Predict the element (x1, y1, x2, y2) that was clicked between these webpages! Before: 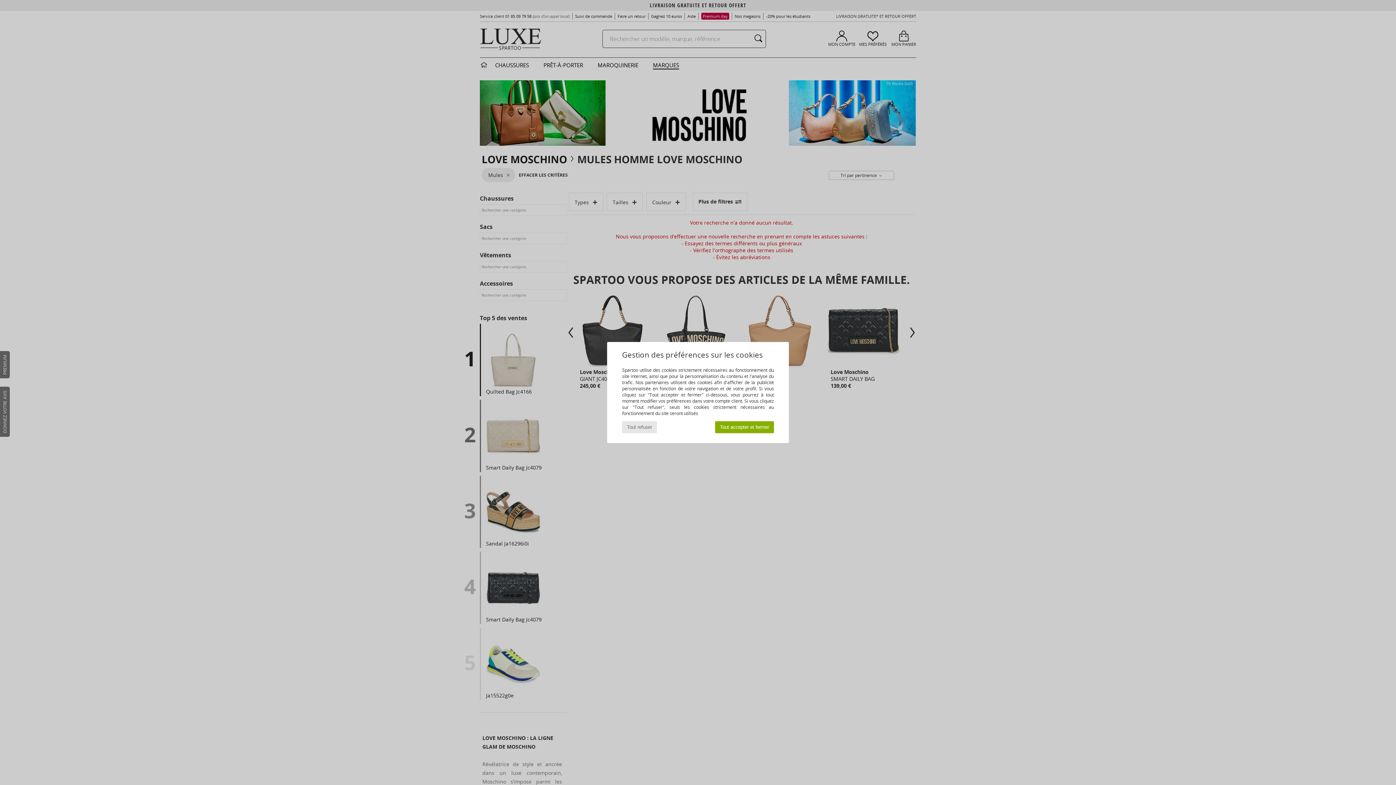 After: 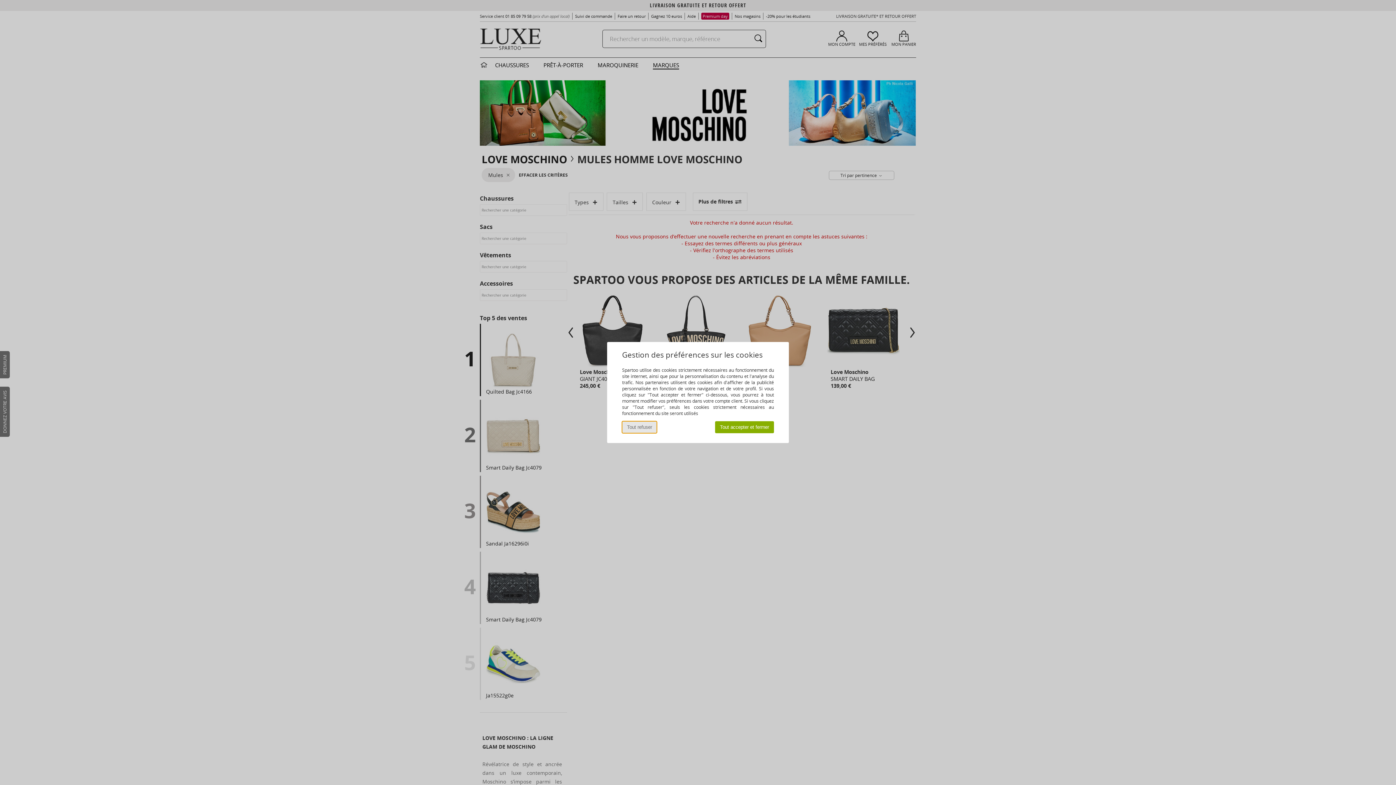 Action: label: Tout refuser bbox: (622, 421, 657, 433)